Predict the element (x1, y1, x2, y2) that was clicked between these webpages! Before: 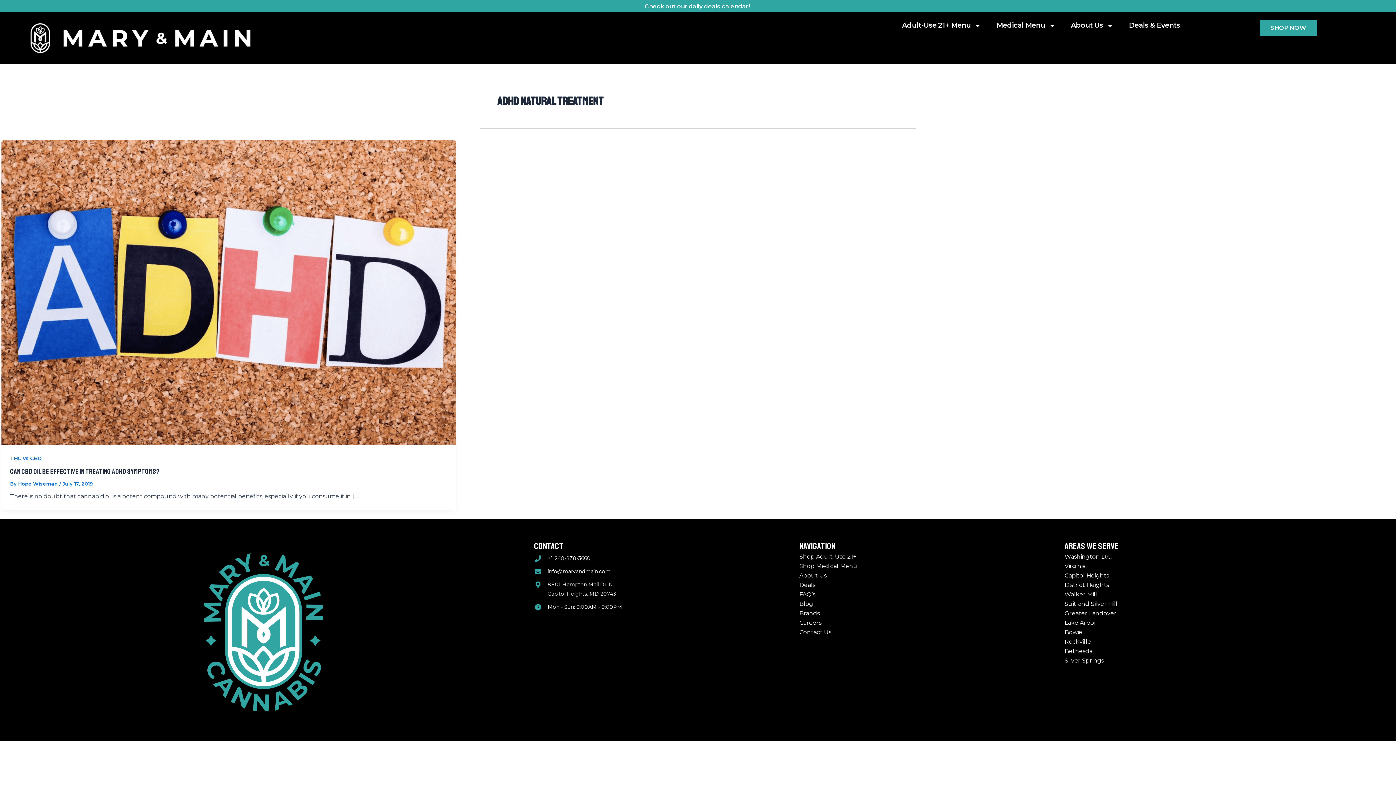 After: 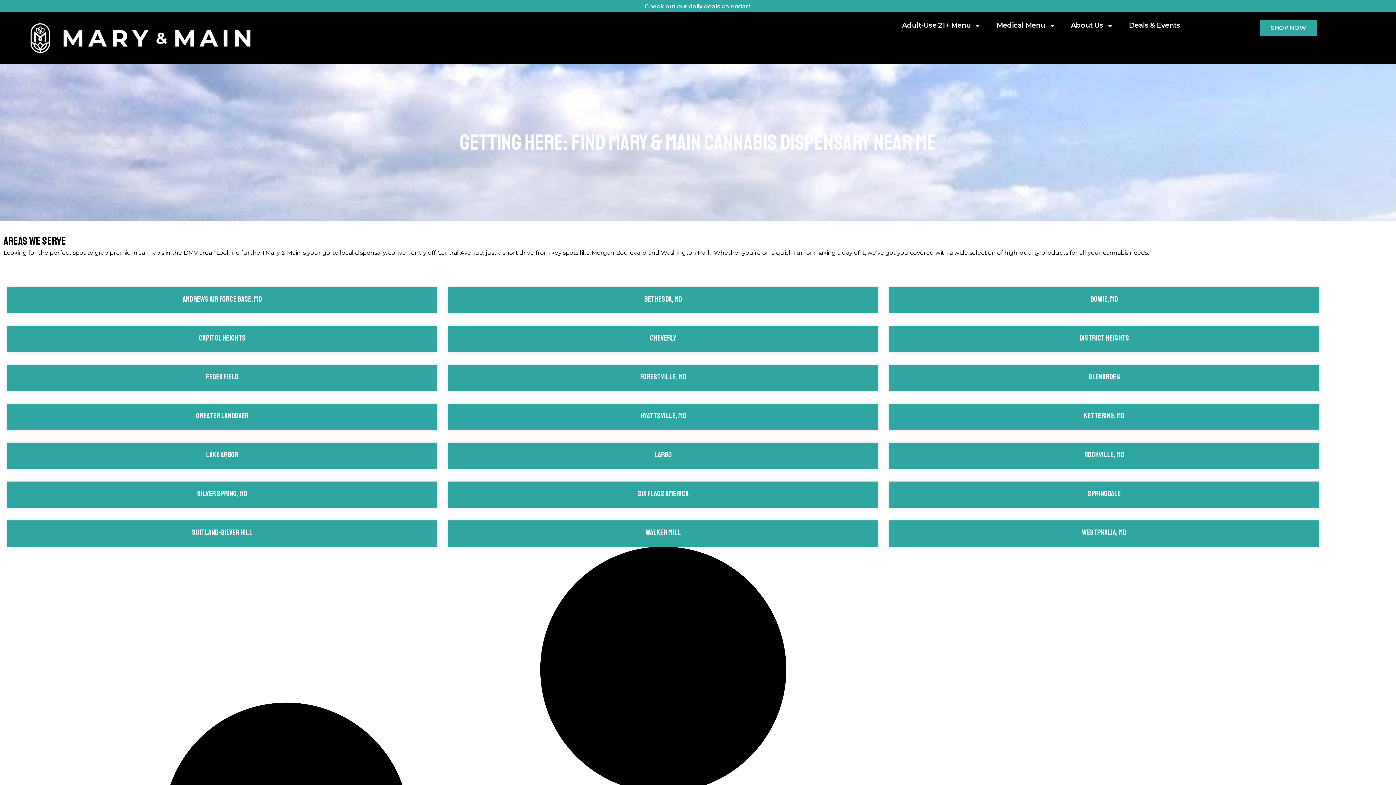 Action: bbox: (1064, 540, 1119, 552) label: AREAS WE SERVE